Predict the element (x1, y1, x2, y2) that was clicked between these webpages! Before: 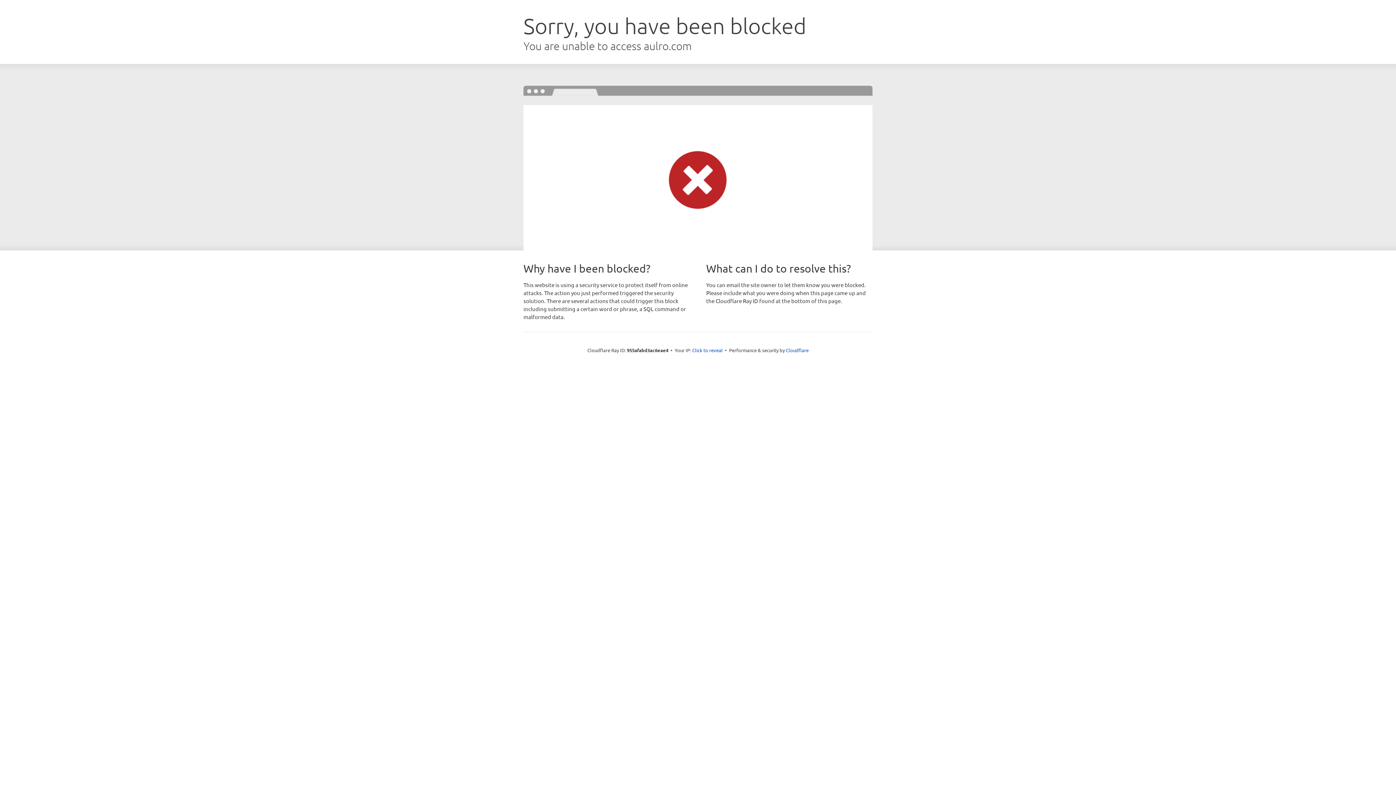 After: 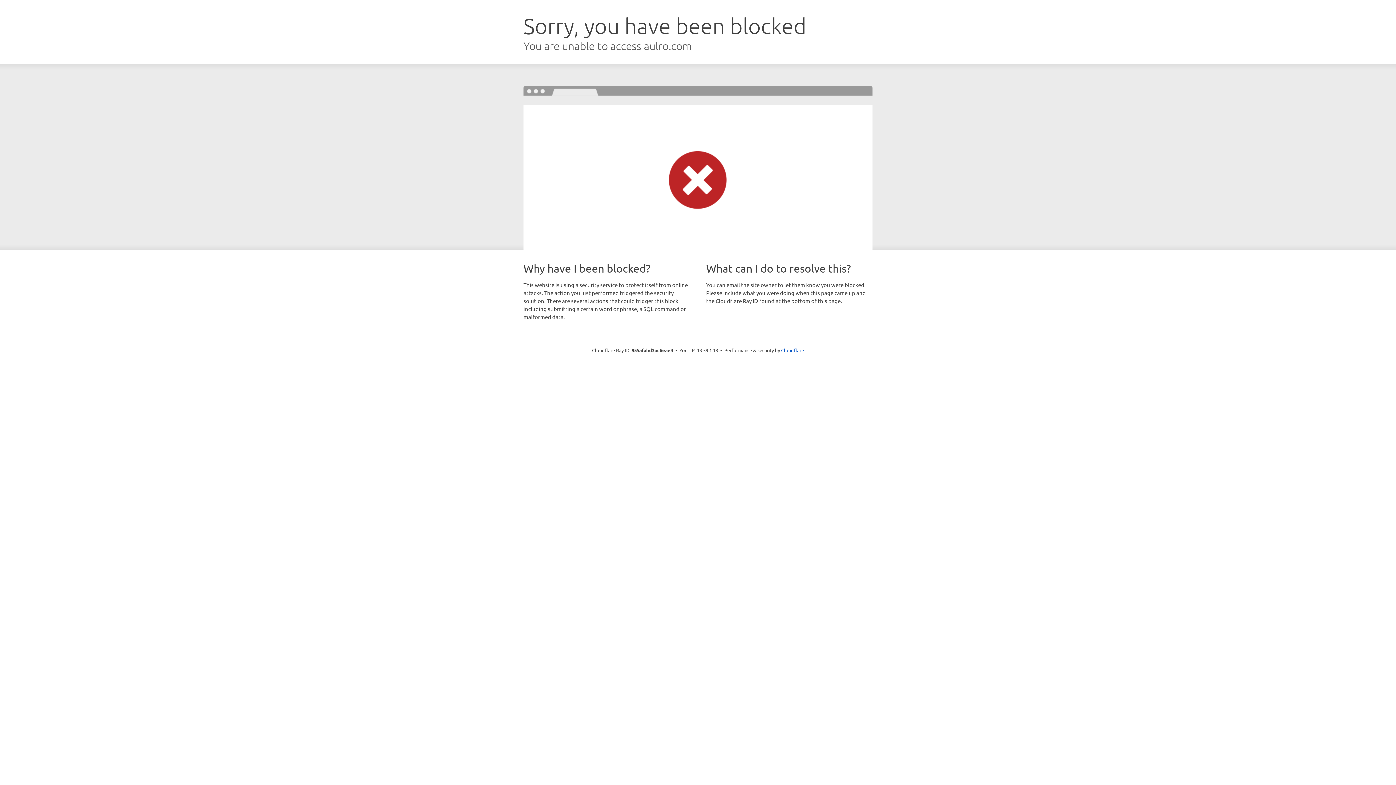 Action: label: Click to reveal bbox: (692, 346, 722, 353)